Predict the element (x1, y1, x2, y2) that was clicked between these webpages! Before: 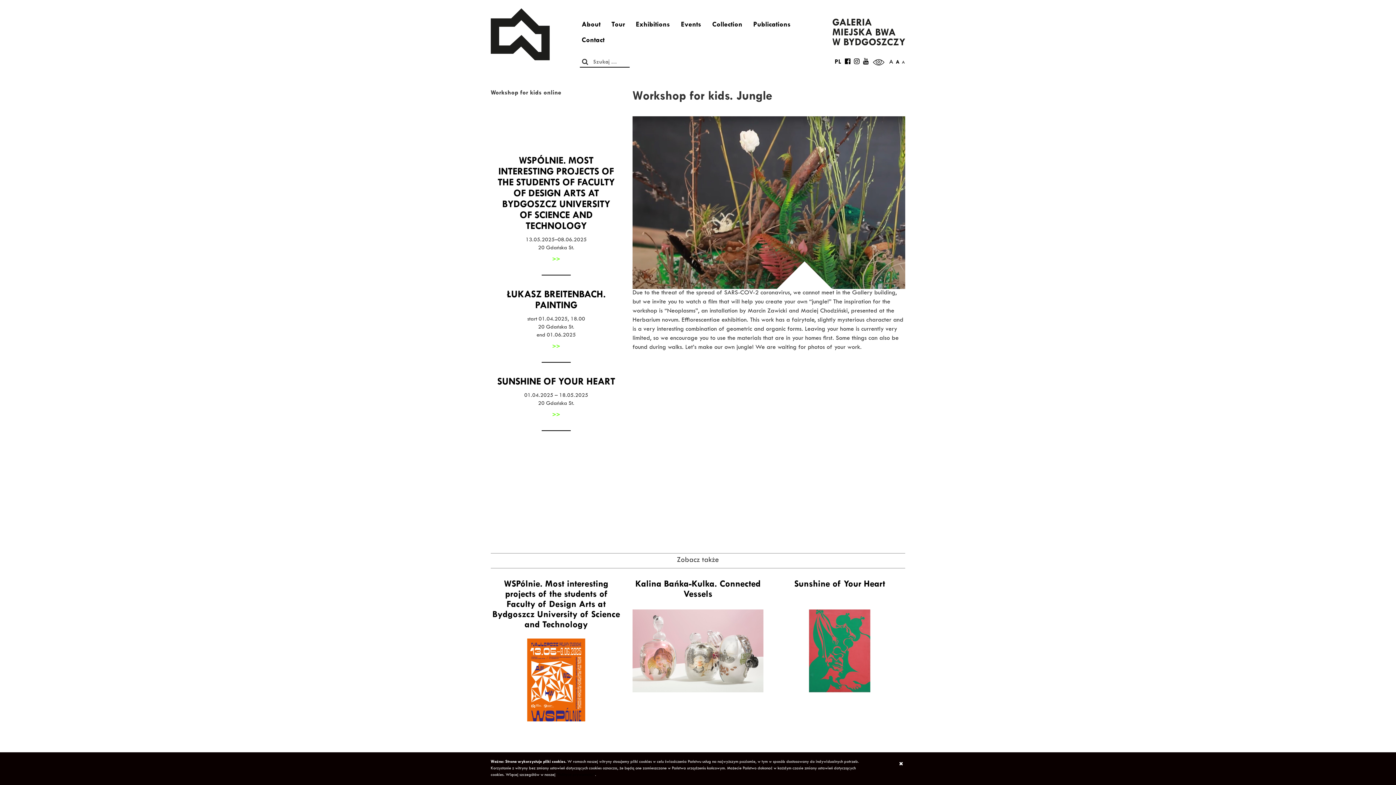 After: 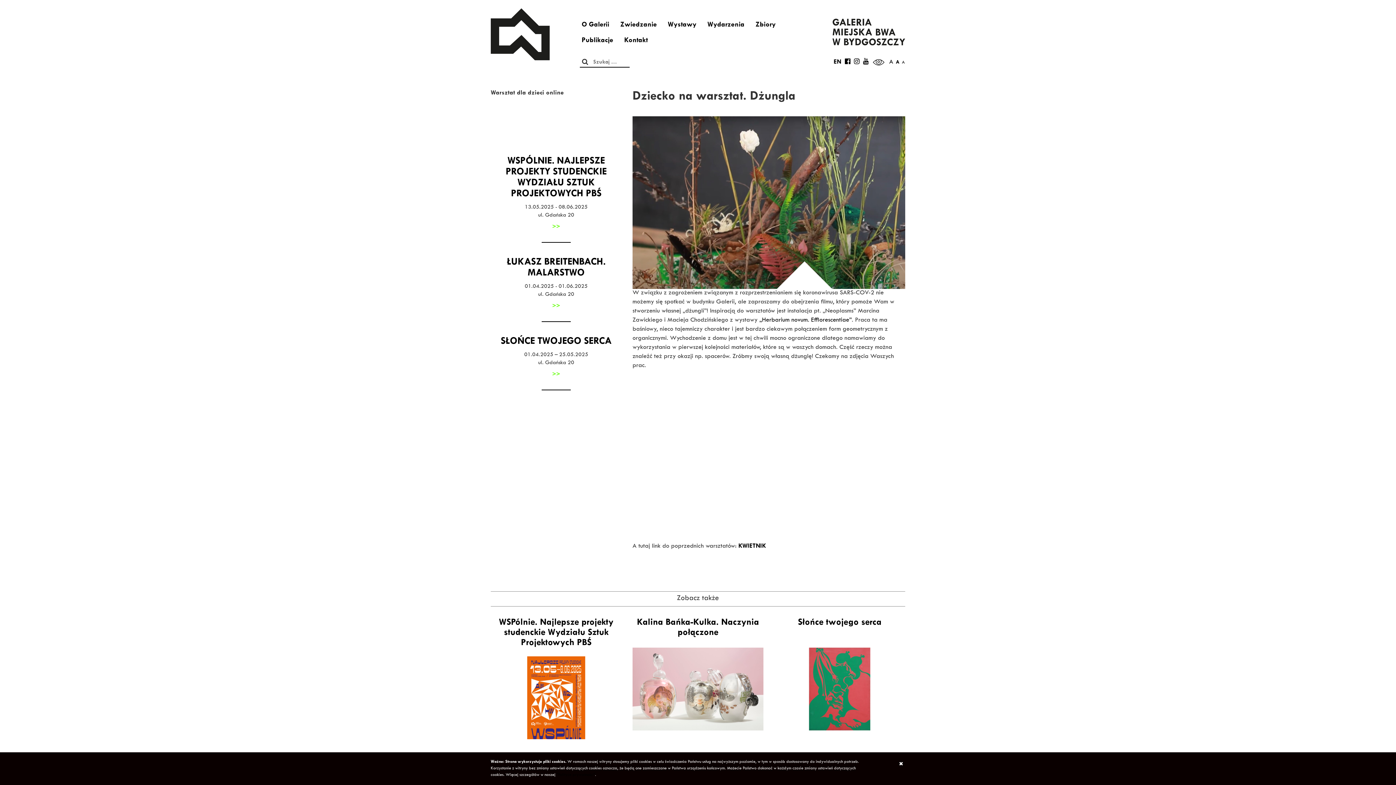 Action: label: PL bbox: (833, 59, 843, 65)